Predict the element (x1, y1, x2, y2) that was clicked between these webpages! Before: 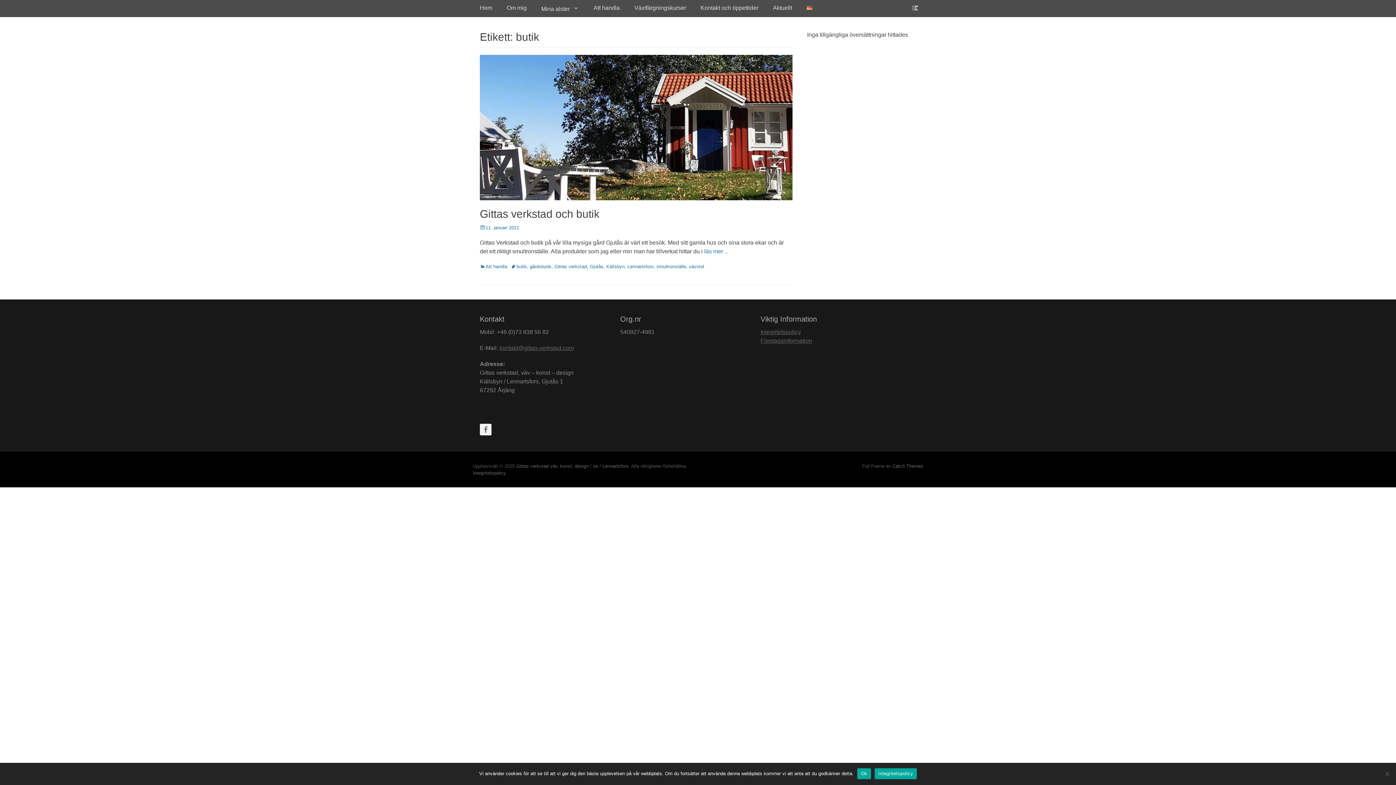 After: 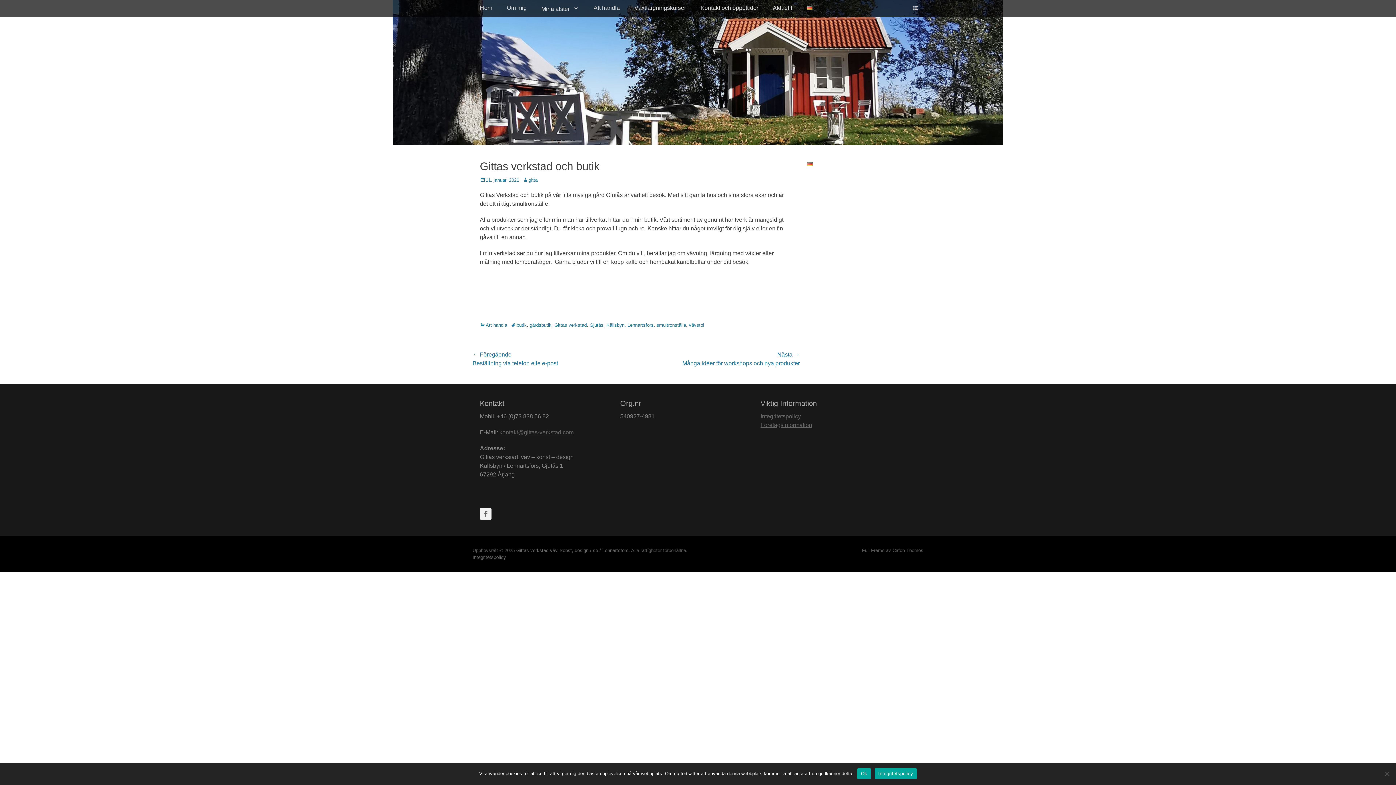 Action: label: läs mer… bbox: (704, 248, 729, 254)